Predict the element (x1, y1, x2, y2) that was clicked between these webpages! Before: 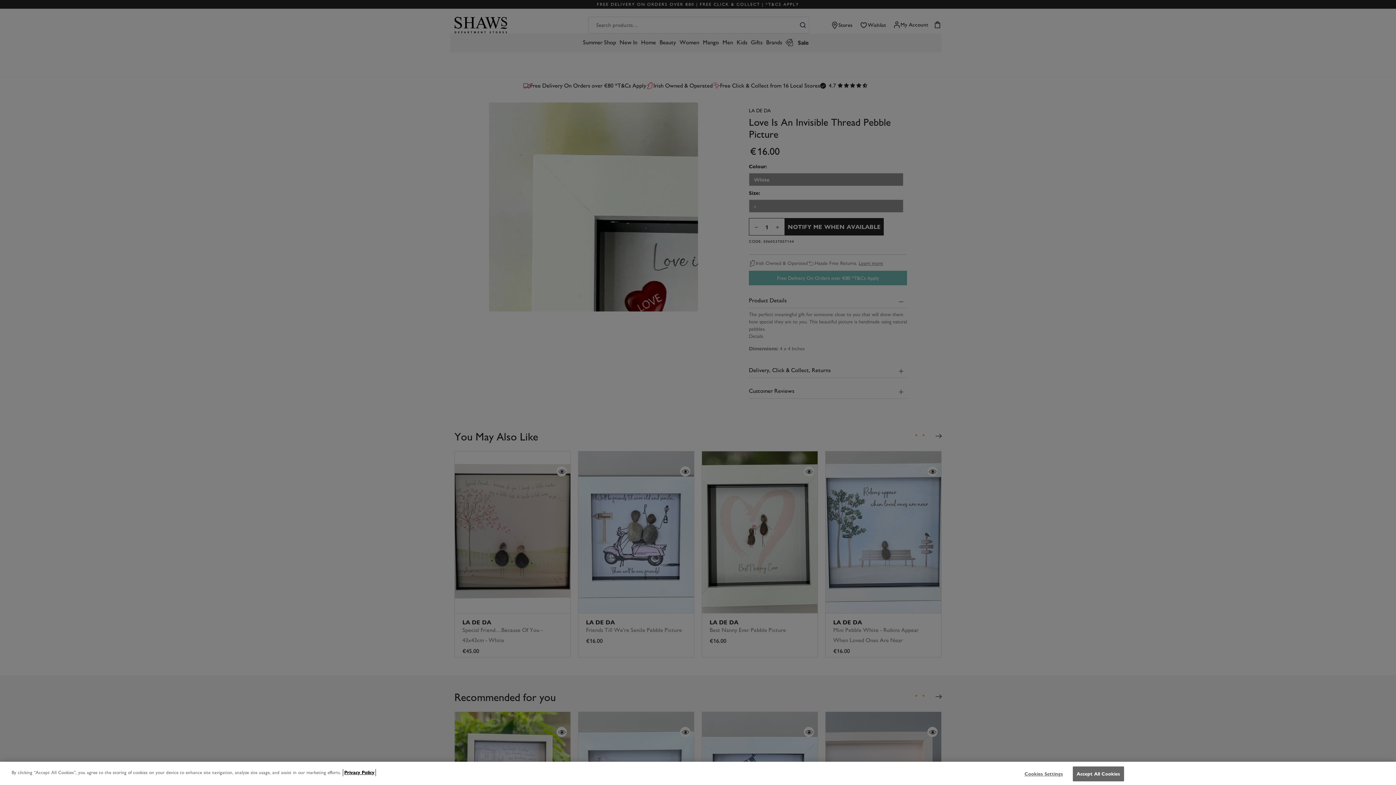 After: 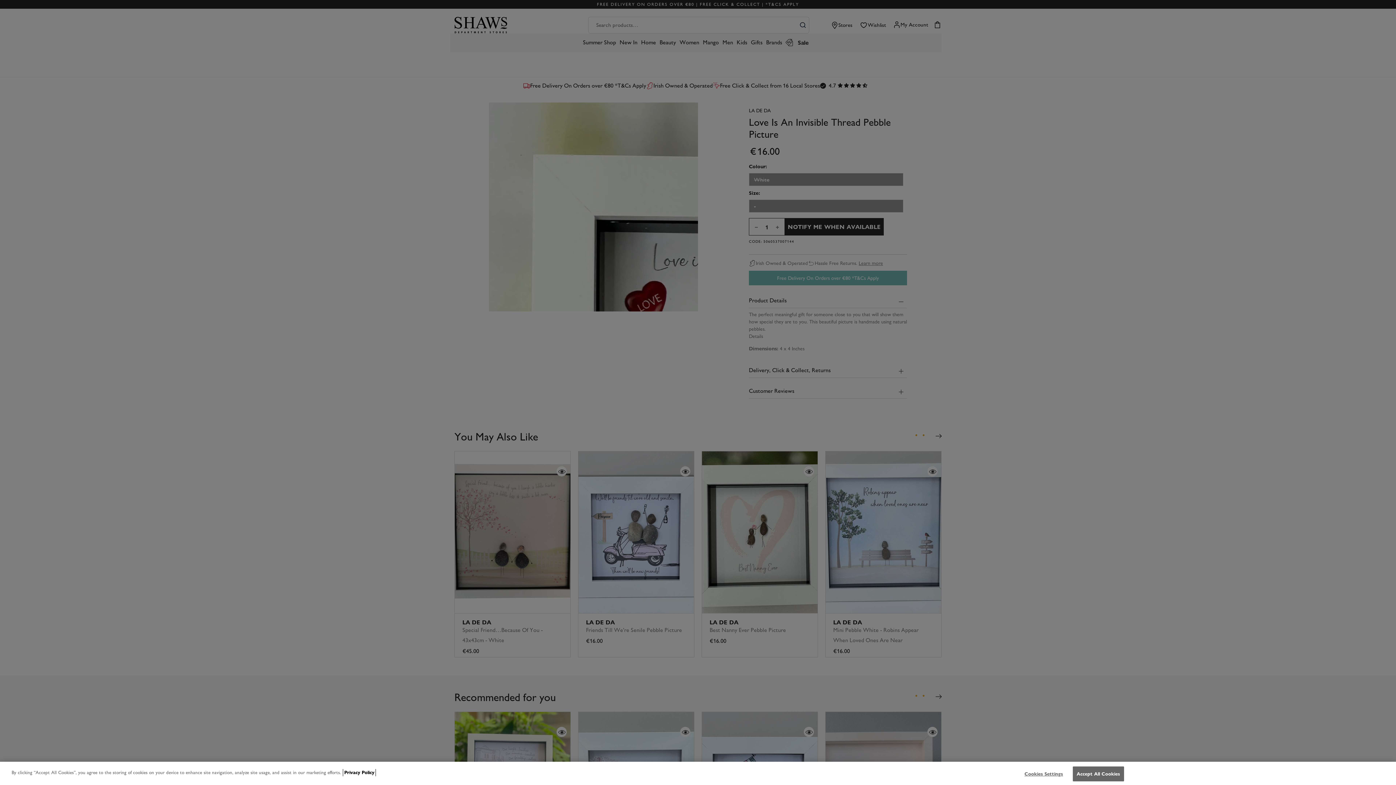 Action: bbox: (344, 769, 374, 776) label: Our privacy policy, opens in a new tab